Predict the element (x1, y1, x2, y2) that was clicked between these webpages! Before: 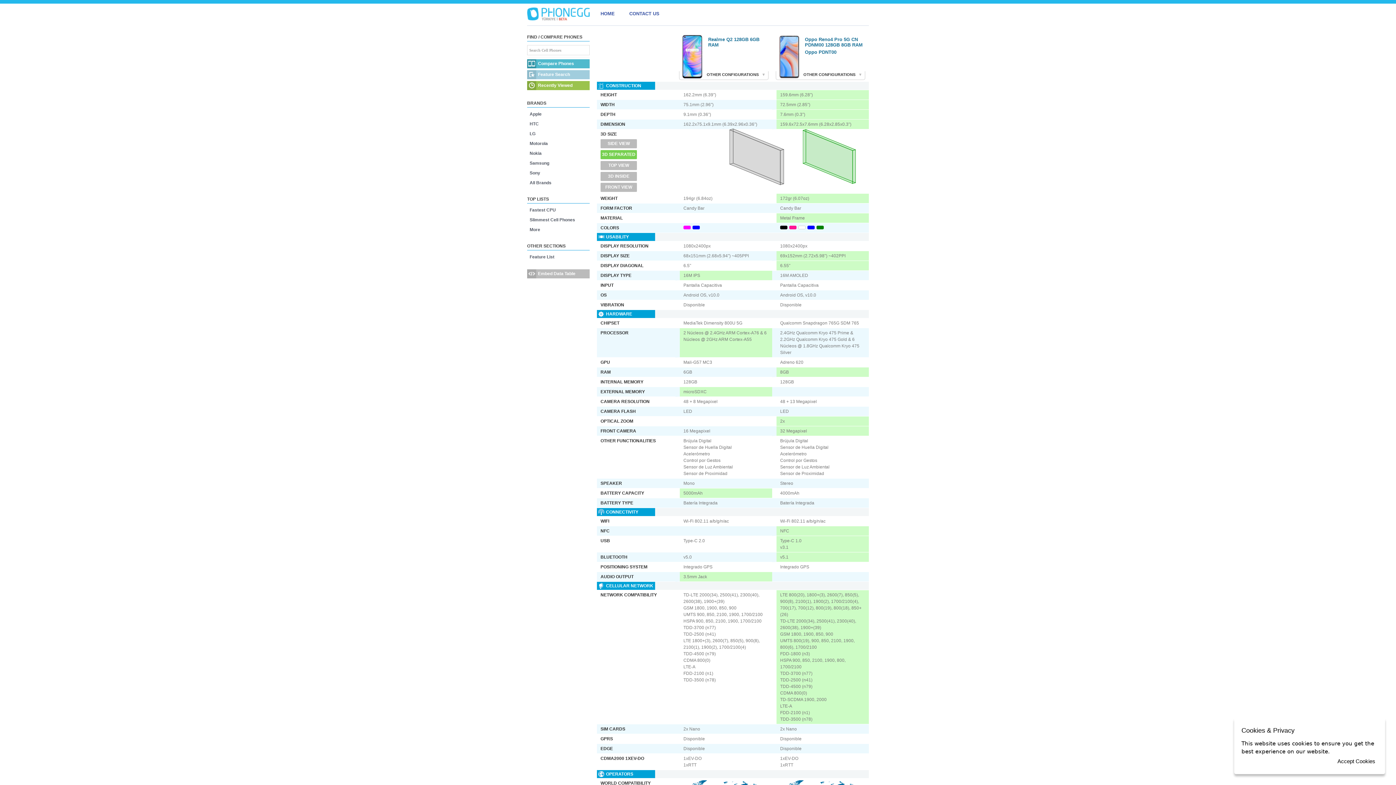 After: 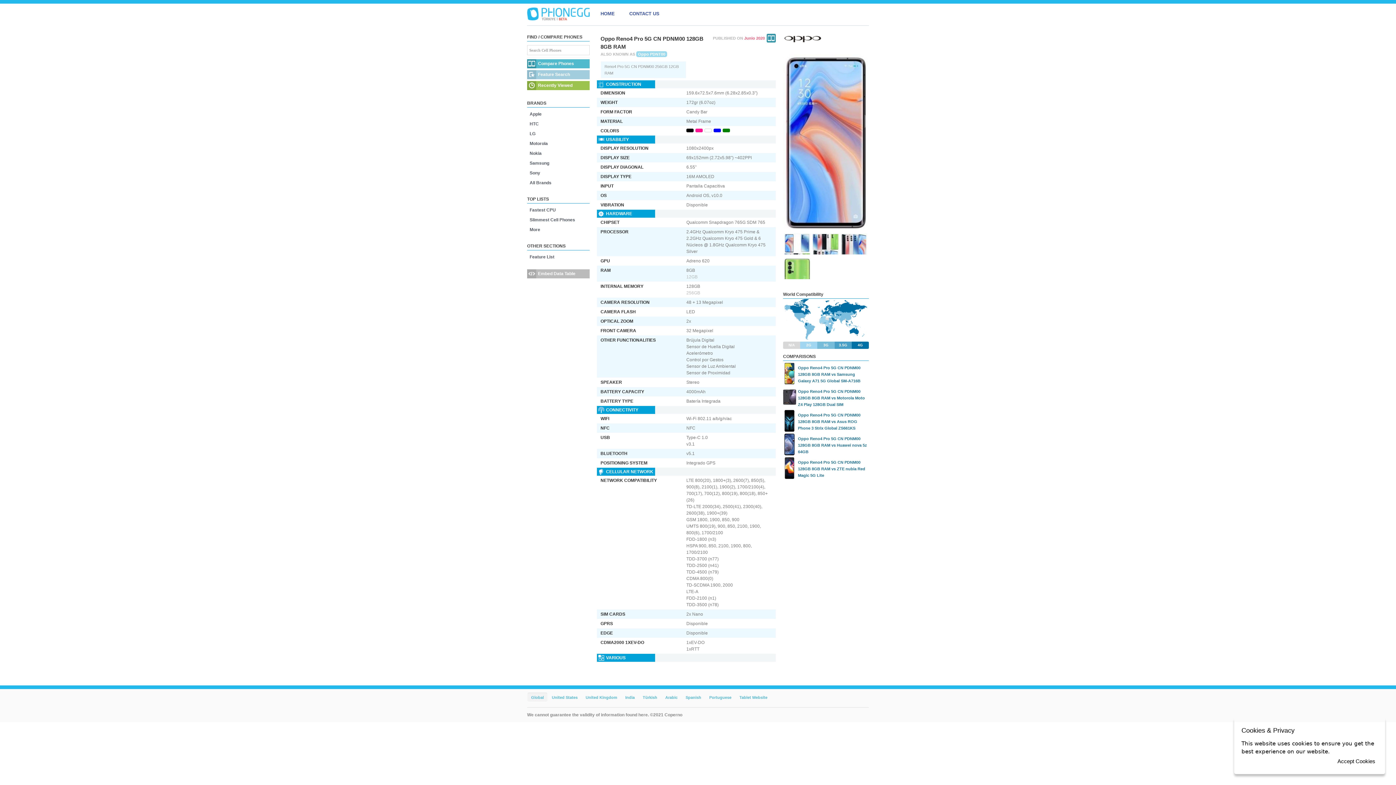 Action: bbox: (776, 34, 802, 79)